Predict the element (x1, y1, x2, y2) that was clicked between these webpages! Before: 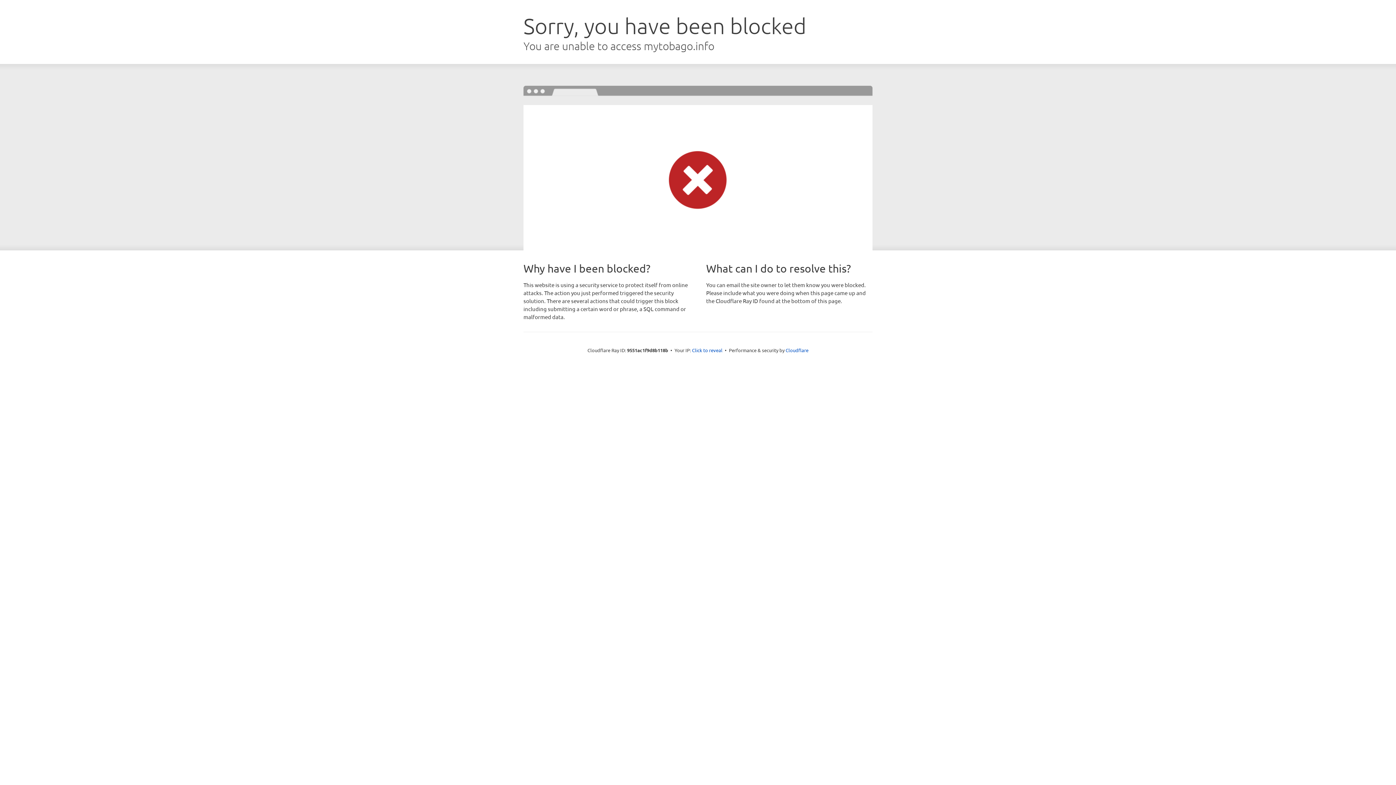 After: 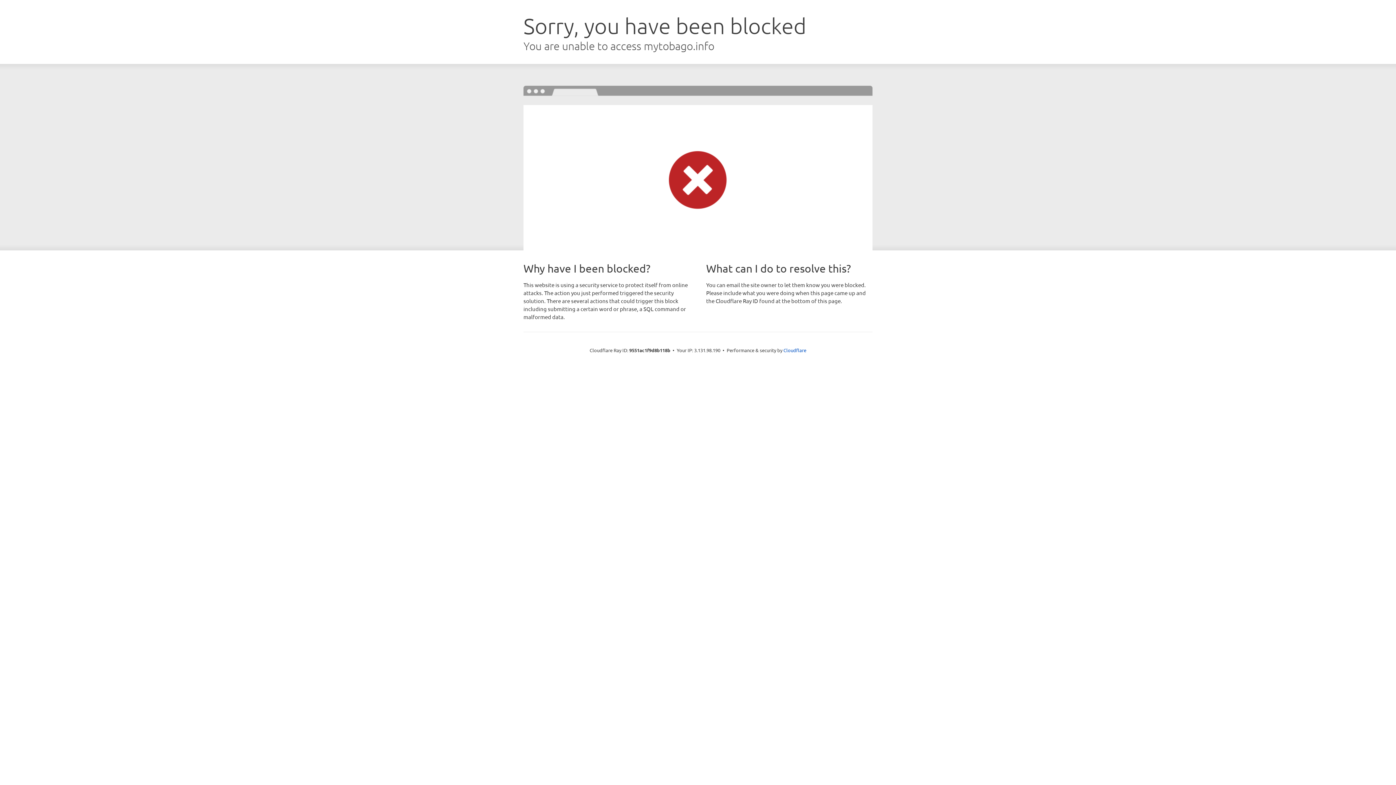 Action: bbox: (692, 346, 722, 353) label: Click to reveal